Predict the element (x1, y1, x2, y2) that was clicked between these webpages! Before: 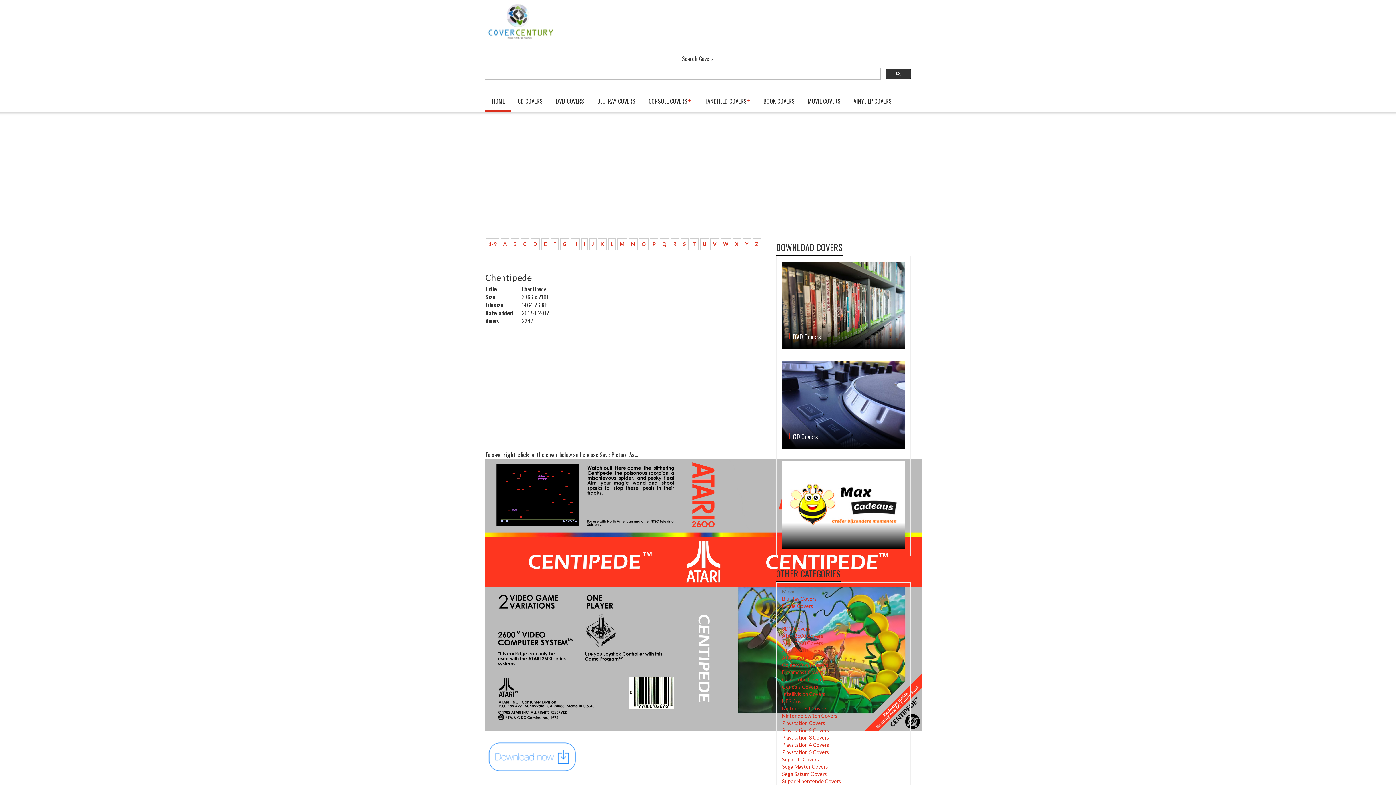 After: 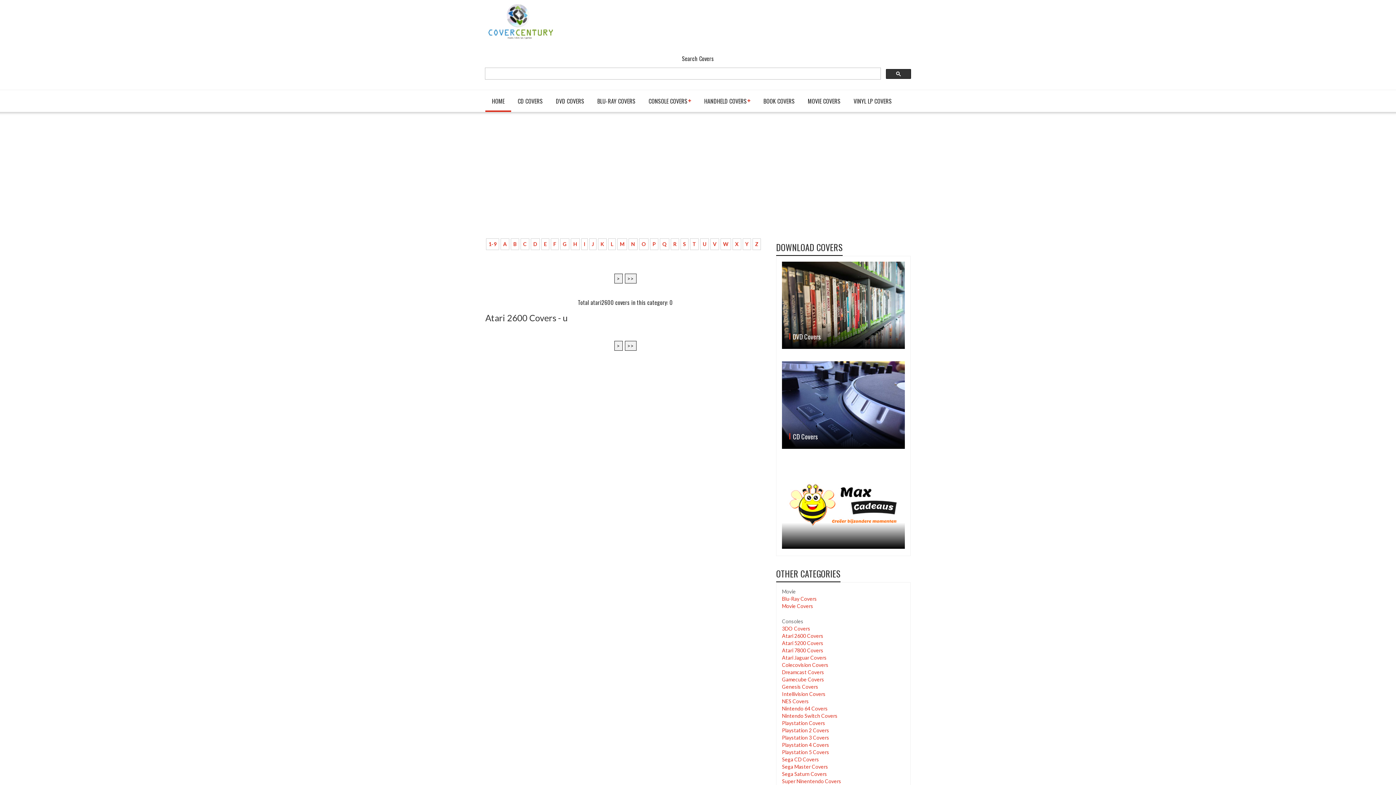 Action: label: U bbox: (700, 238, 709, 250)